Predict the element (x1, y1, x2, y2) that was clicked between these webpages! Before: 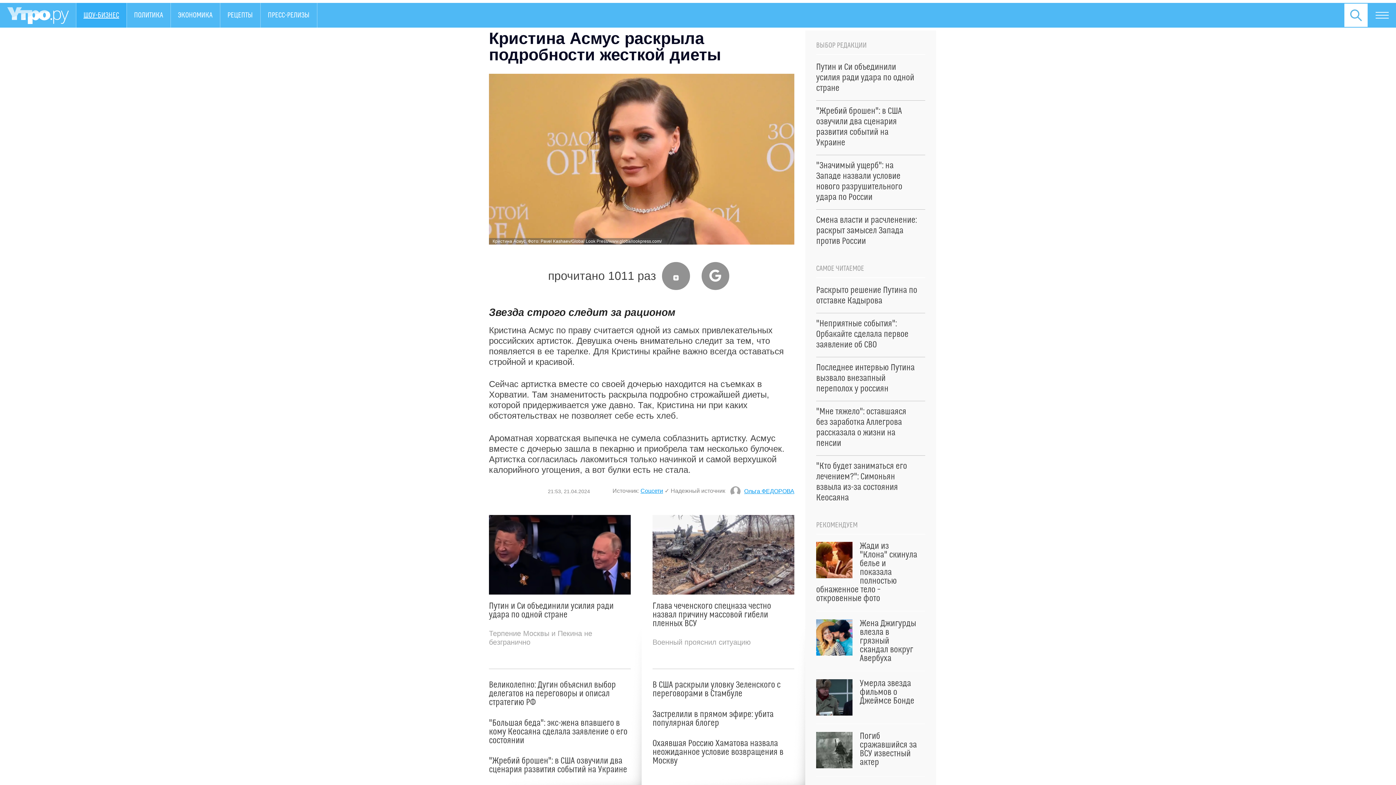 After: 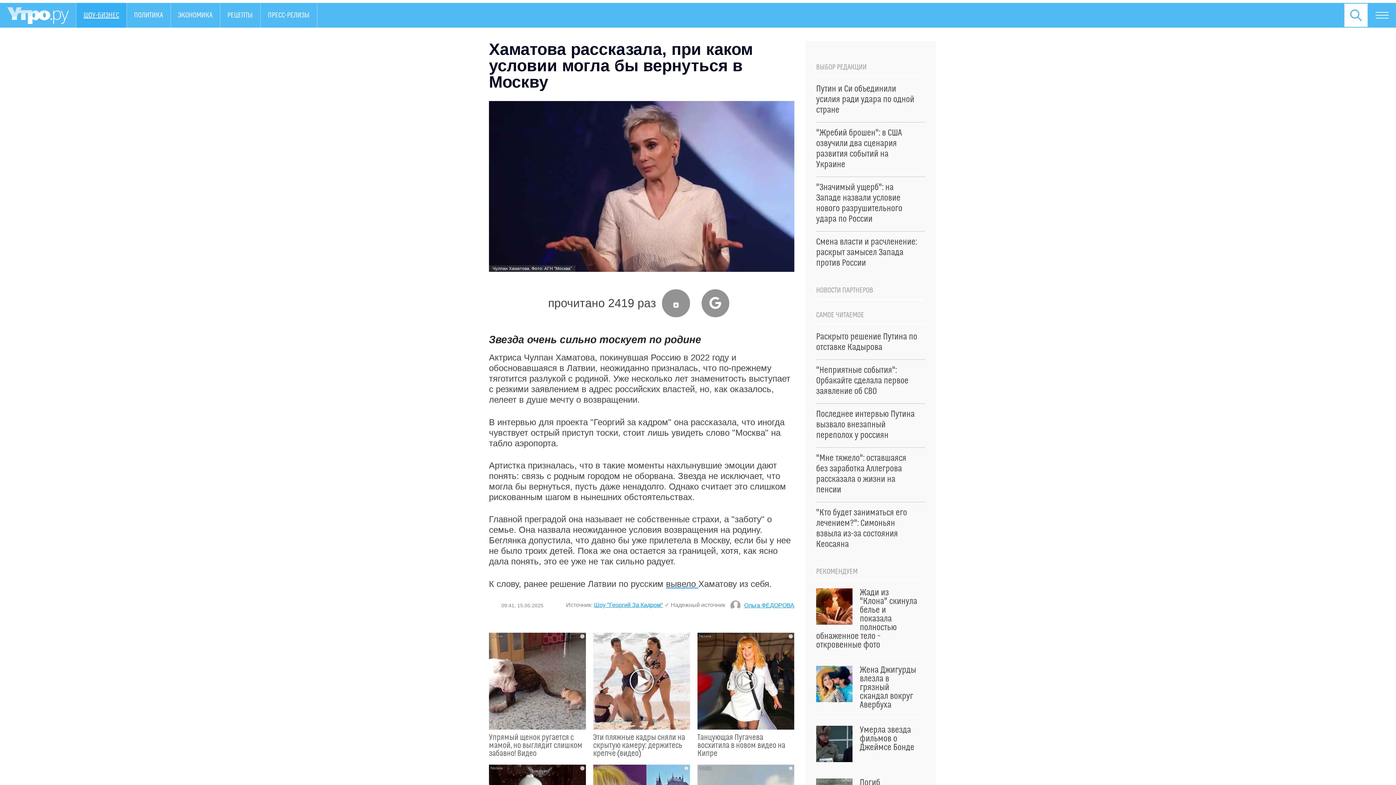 Action: bbox: (652, 738, 783, 766) label: Охаявшая Россию Хаматова назвала неожиданное условие возвращения в Москву